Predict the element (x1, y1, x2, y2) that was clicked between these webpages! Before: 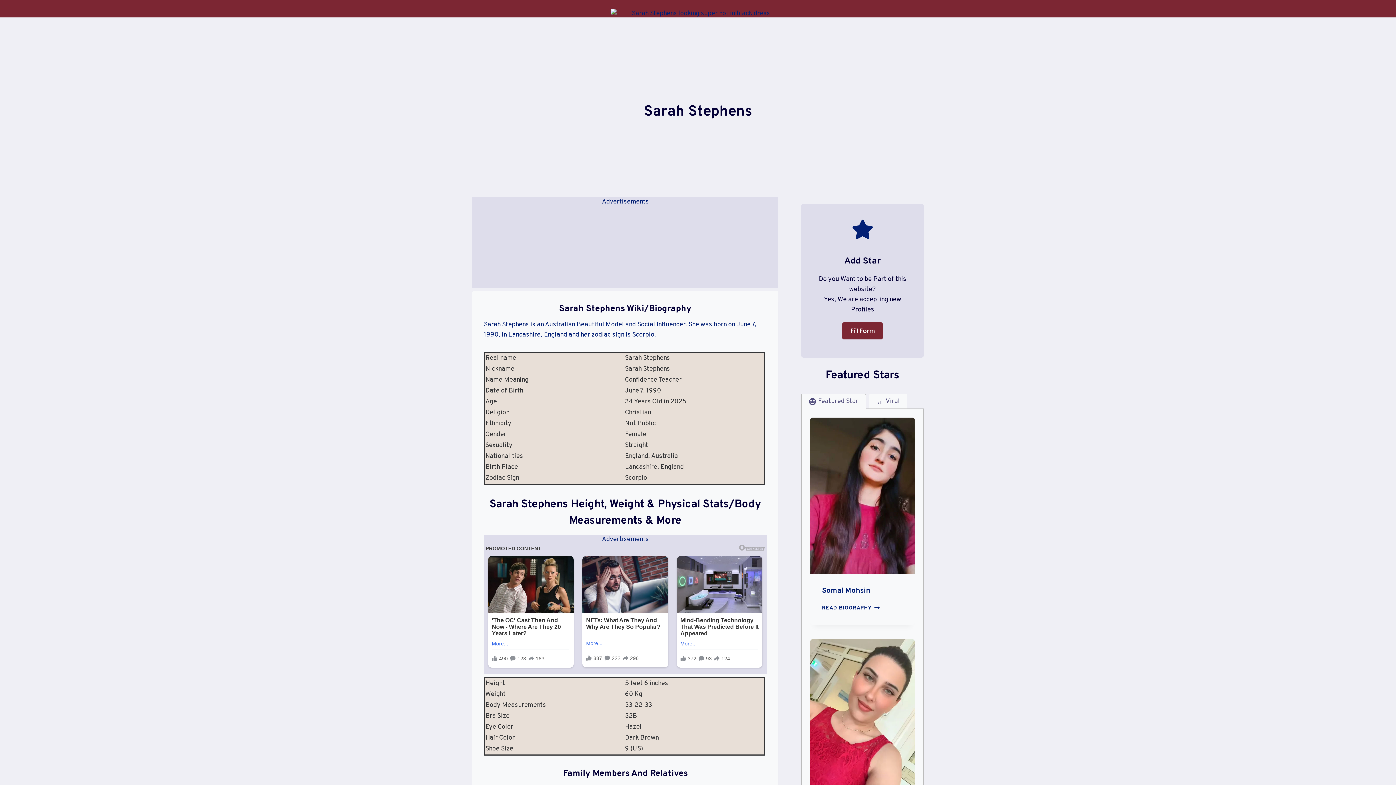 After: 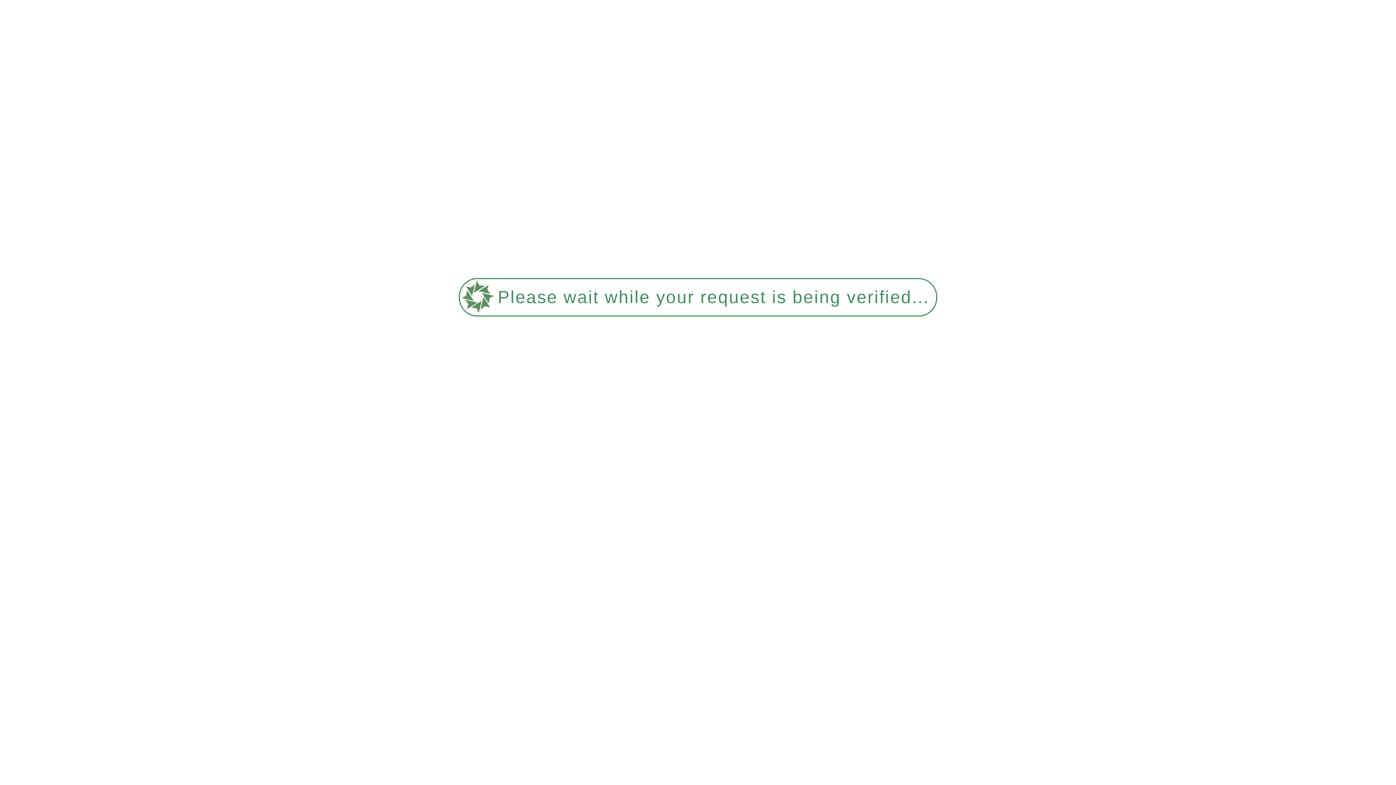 Action: label: Somal Mohsin bbox: (822, 586, 870, 596)